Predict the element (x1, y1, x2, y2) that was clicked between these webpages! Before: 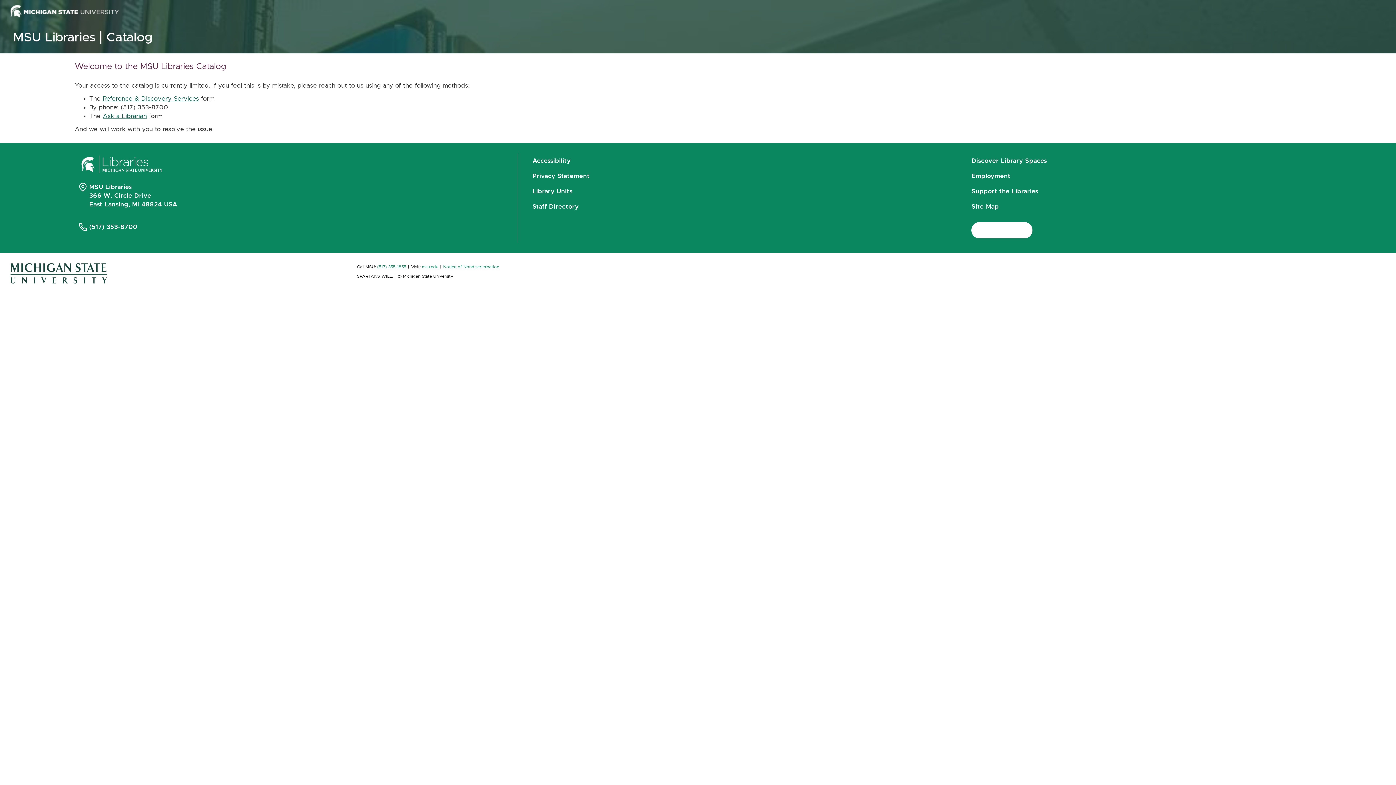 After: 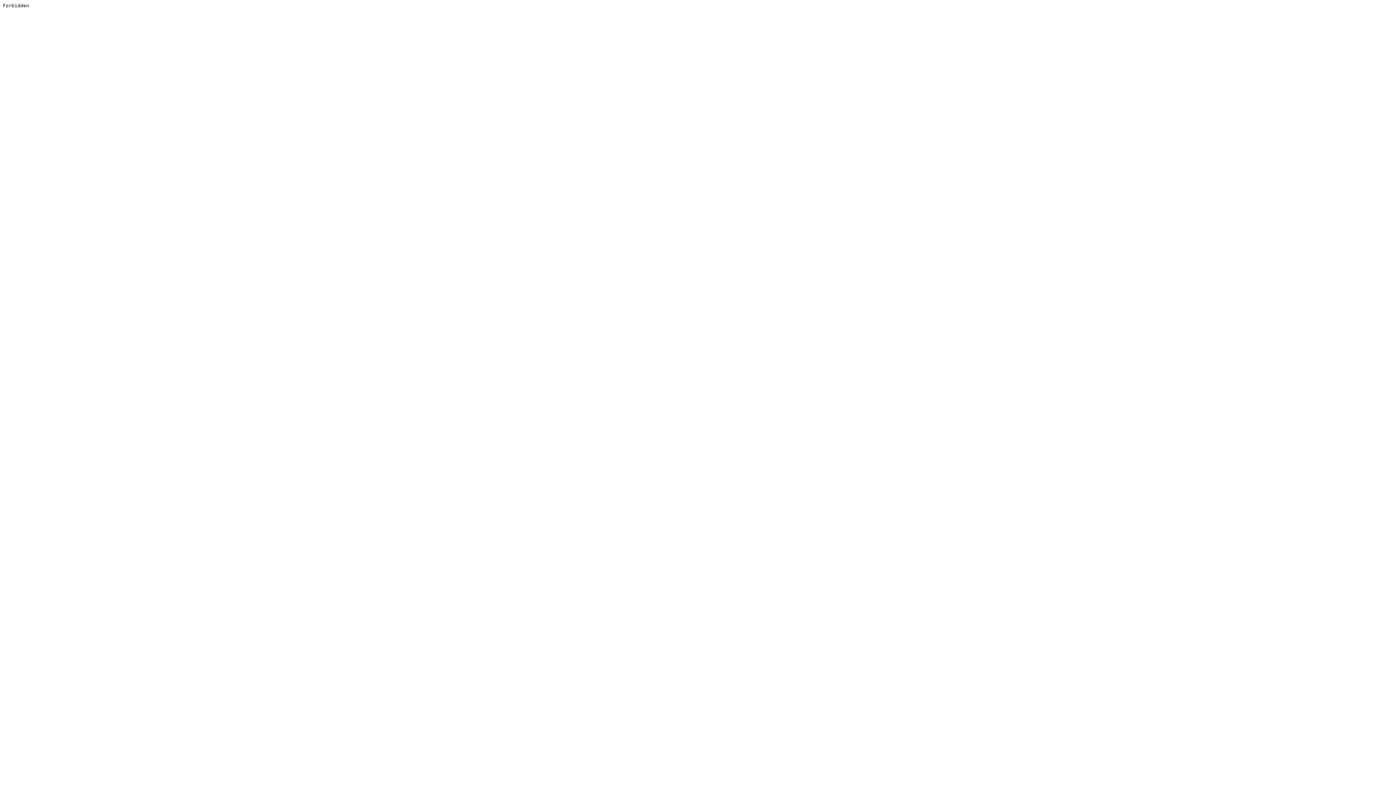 Action: bbox: (532, 153, 570, 168) label: Accessibility